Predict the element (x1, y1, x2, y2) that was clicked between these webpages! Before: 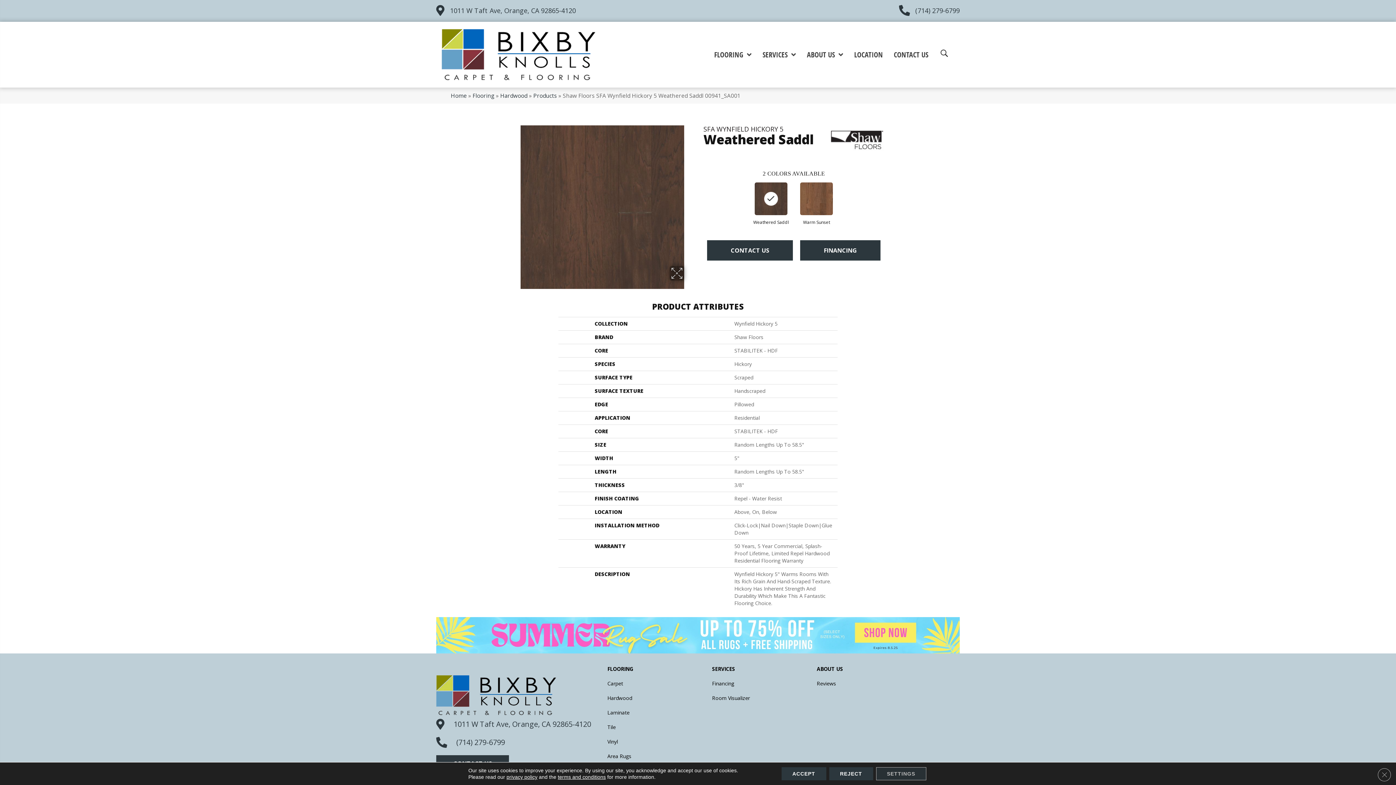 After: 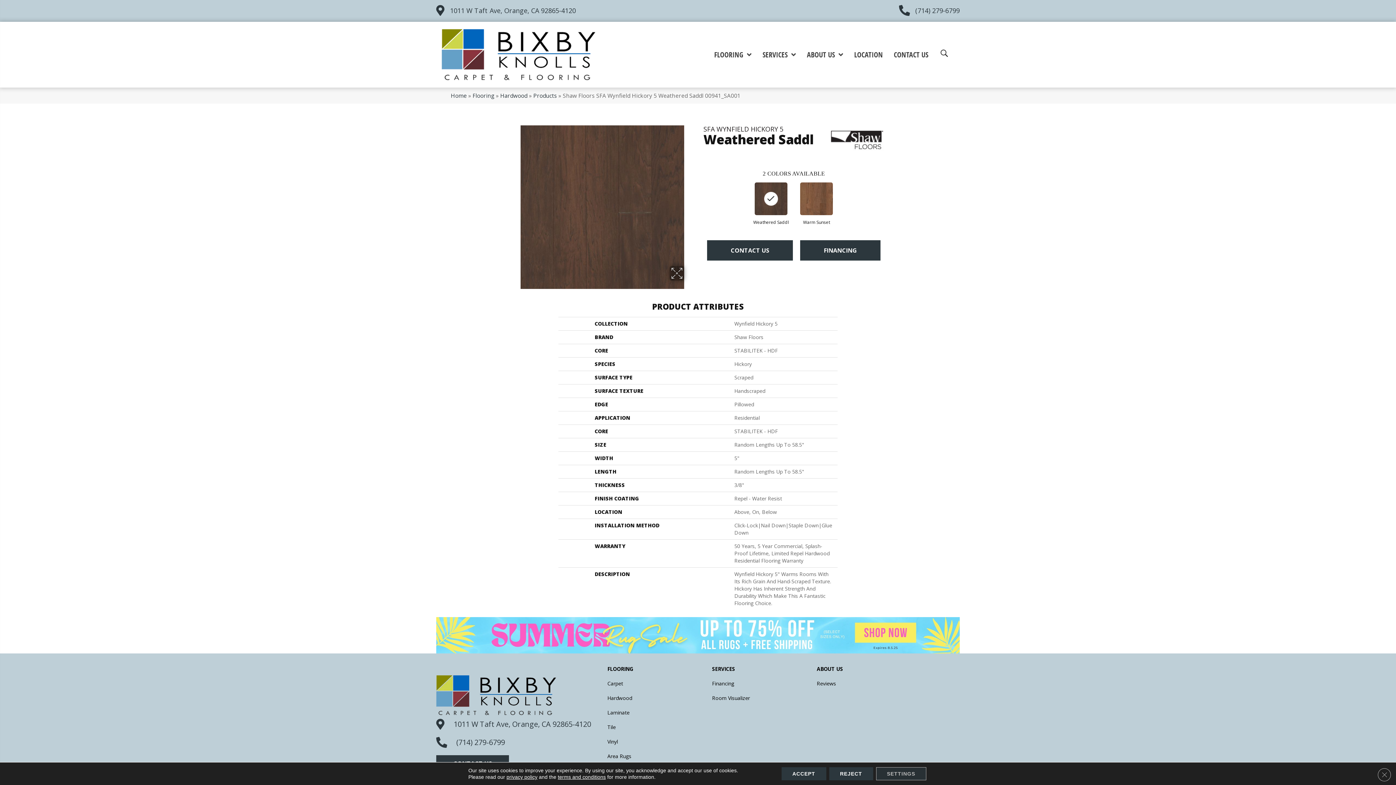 Action: bbox: (753, 180, 789, 217)